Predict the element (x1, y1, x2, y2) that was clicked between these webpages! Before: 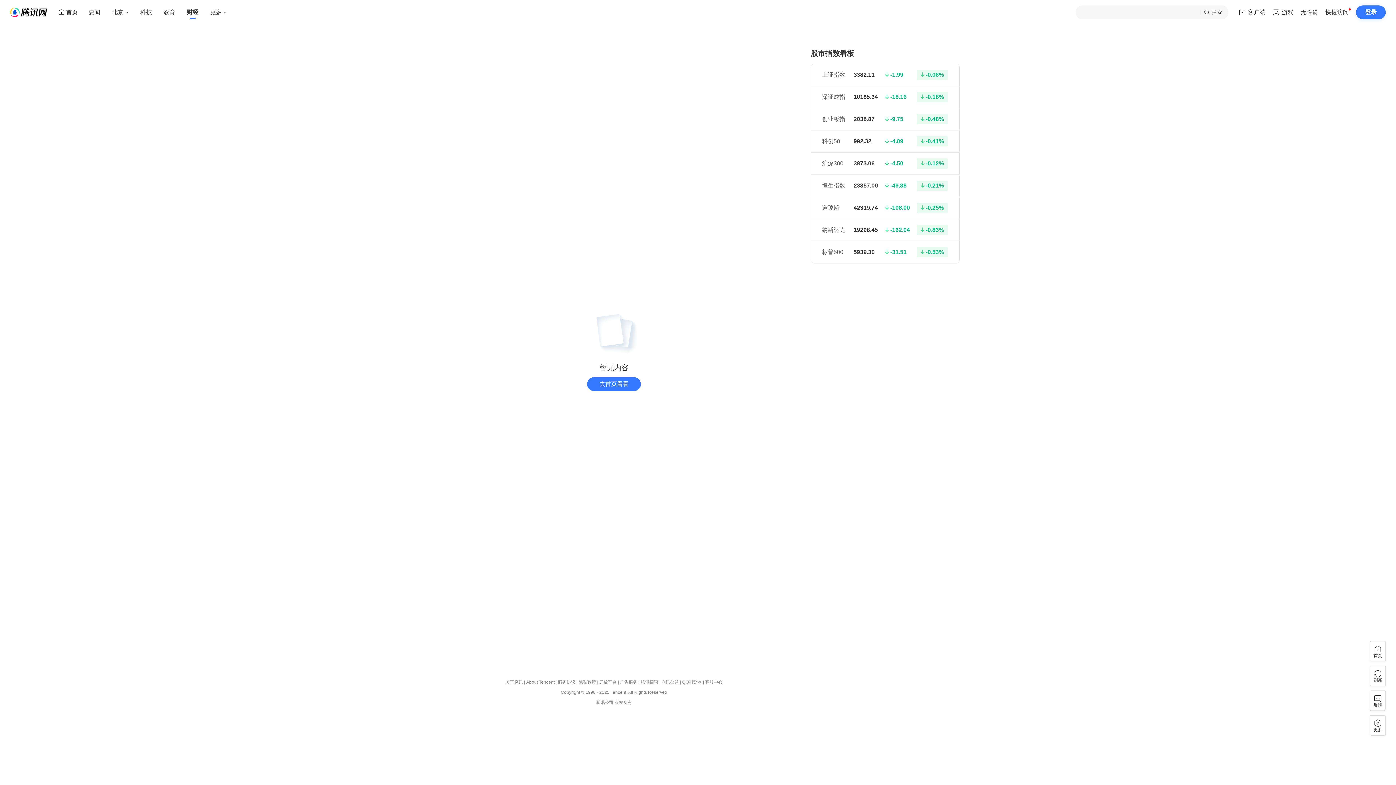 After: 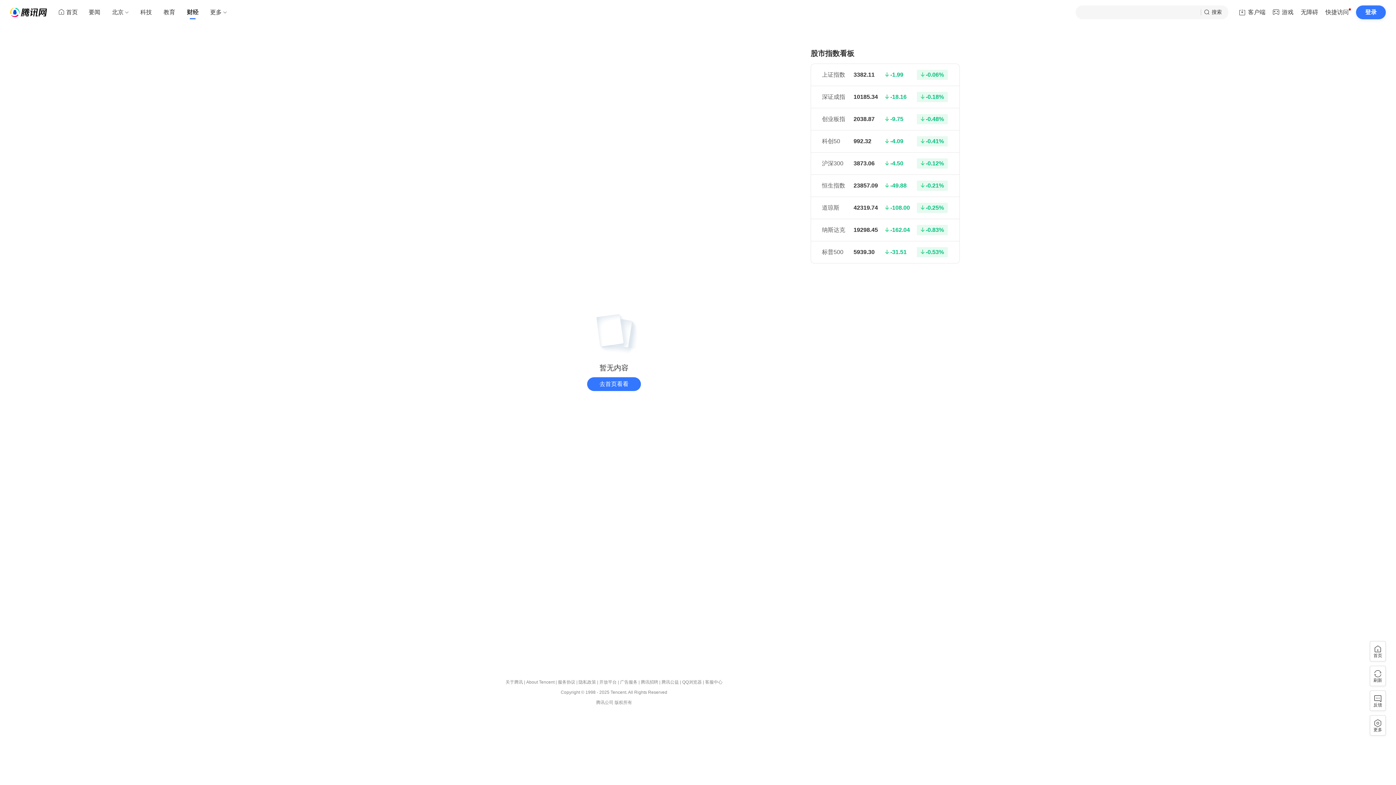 Action: bbox: (1201, 5, 1228, 19) label: 搜索